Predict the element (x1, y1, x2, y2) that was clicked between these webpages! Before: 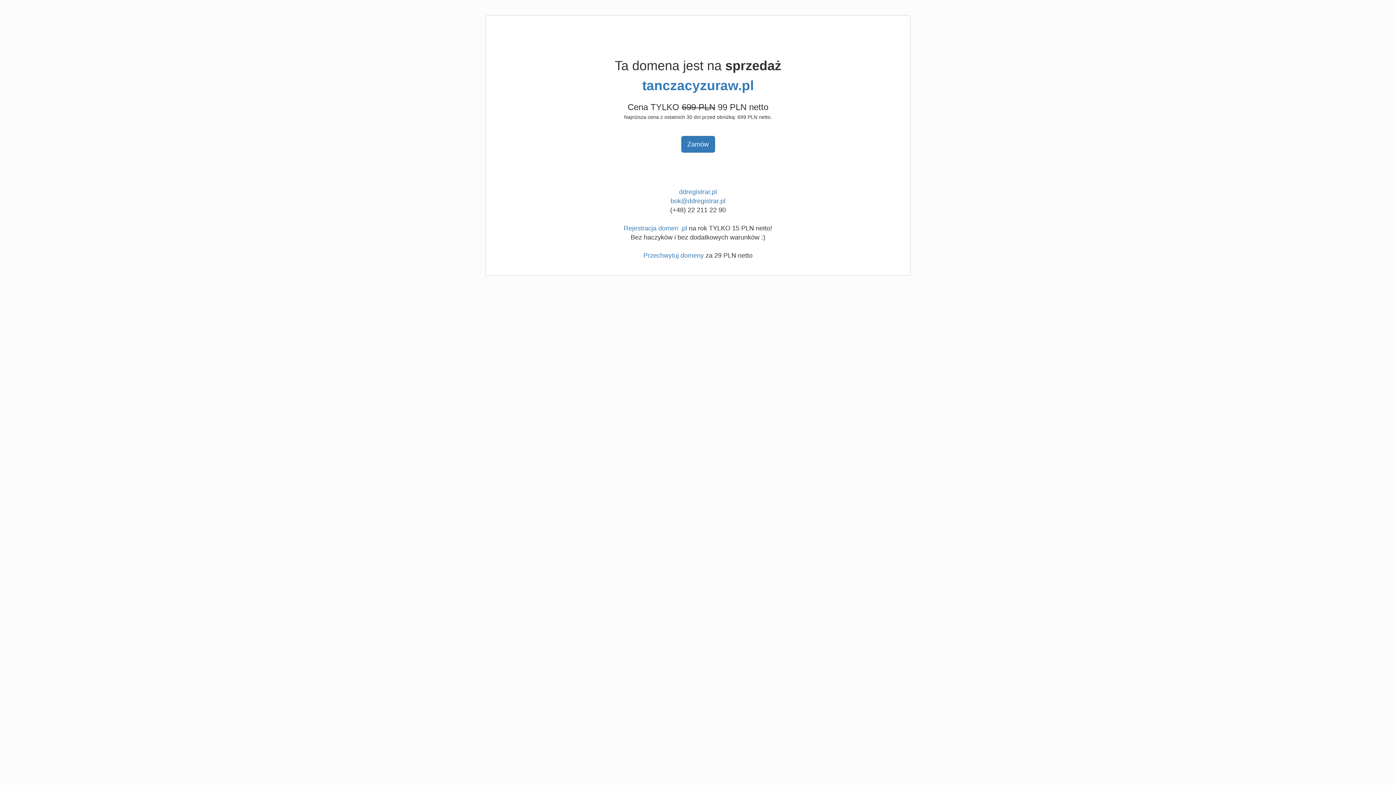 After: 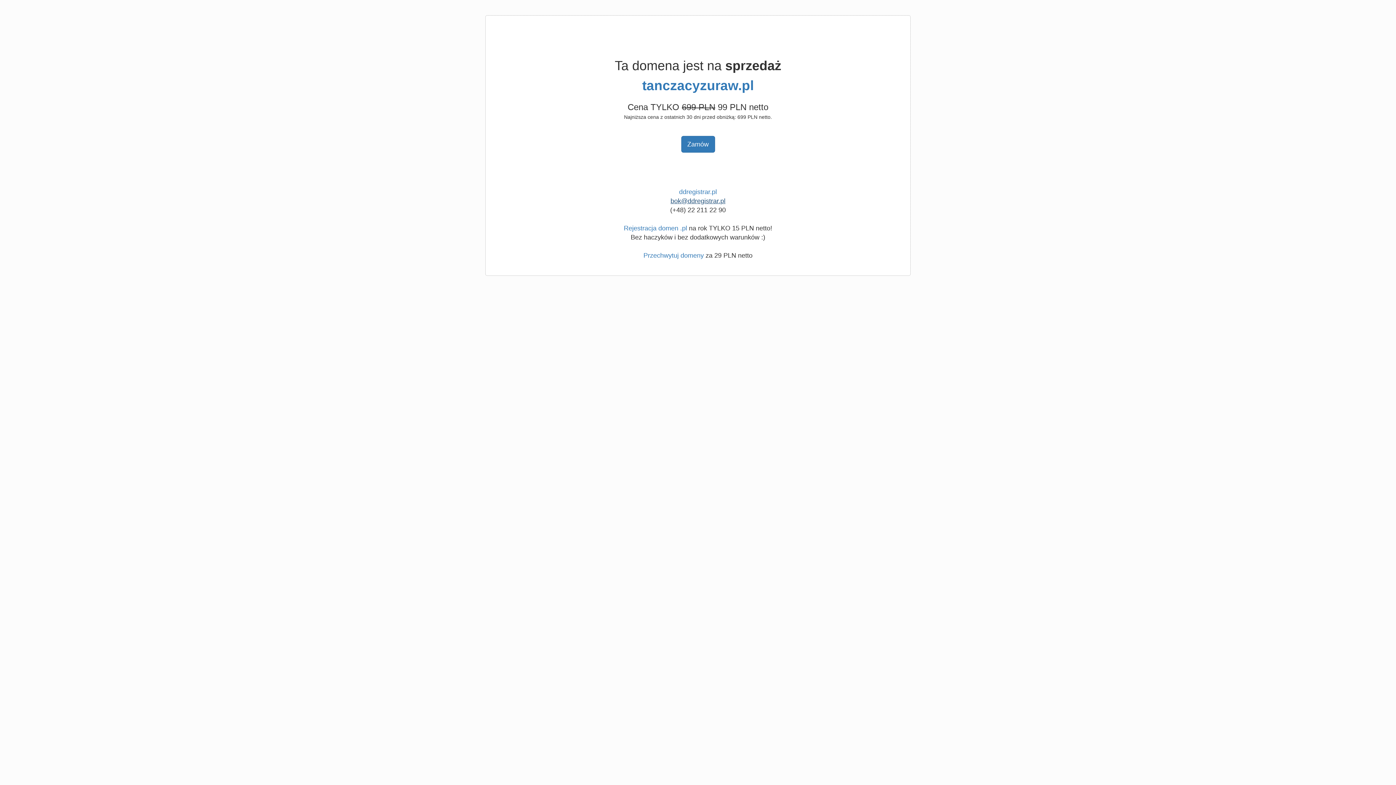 Action: label: bok@ddregistrar.pl bbox: (670, 197, 725, 204)